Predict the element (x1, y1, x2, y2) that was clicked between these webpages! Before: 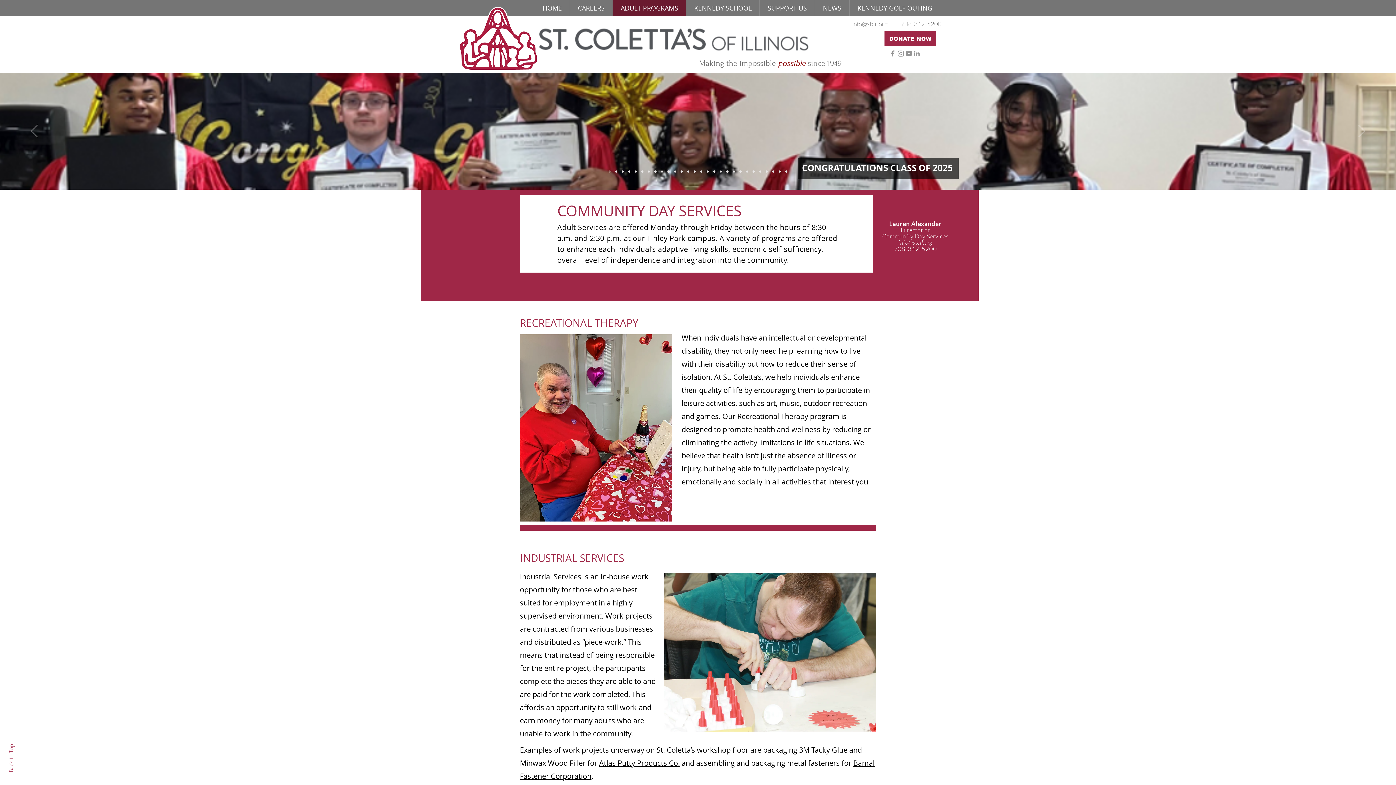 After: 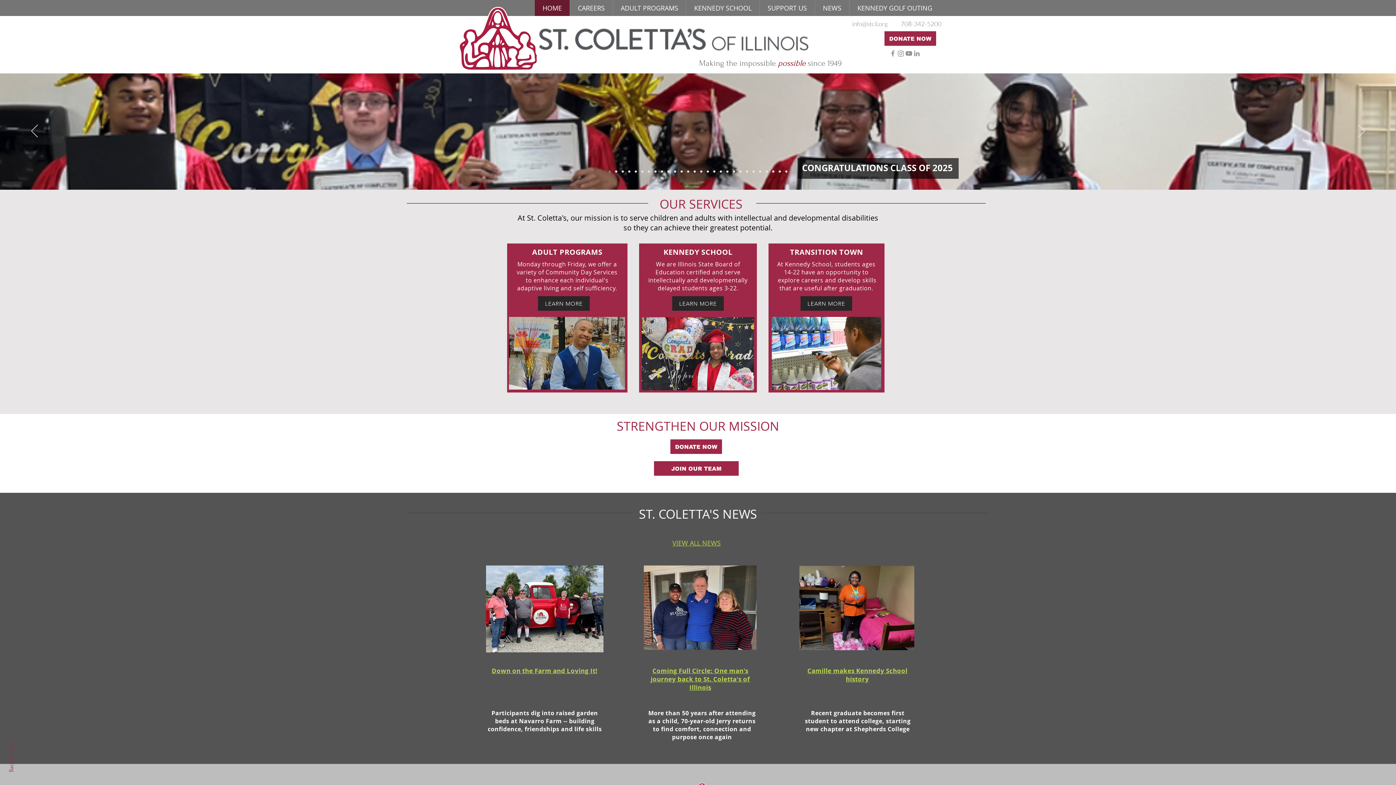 Action: bbox: (739, 170, 741, 172) label: feed children